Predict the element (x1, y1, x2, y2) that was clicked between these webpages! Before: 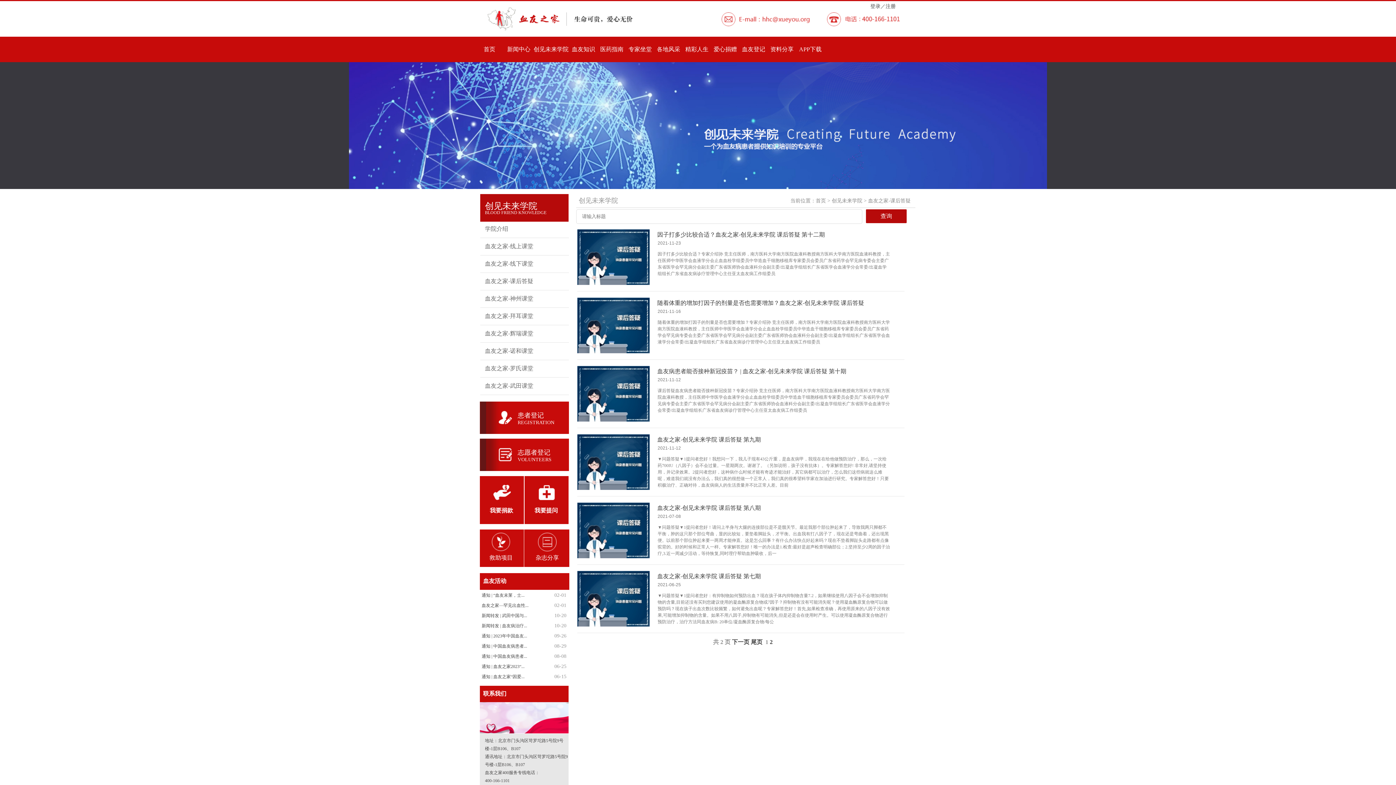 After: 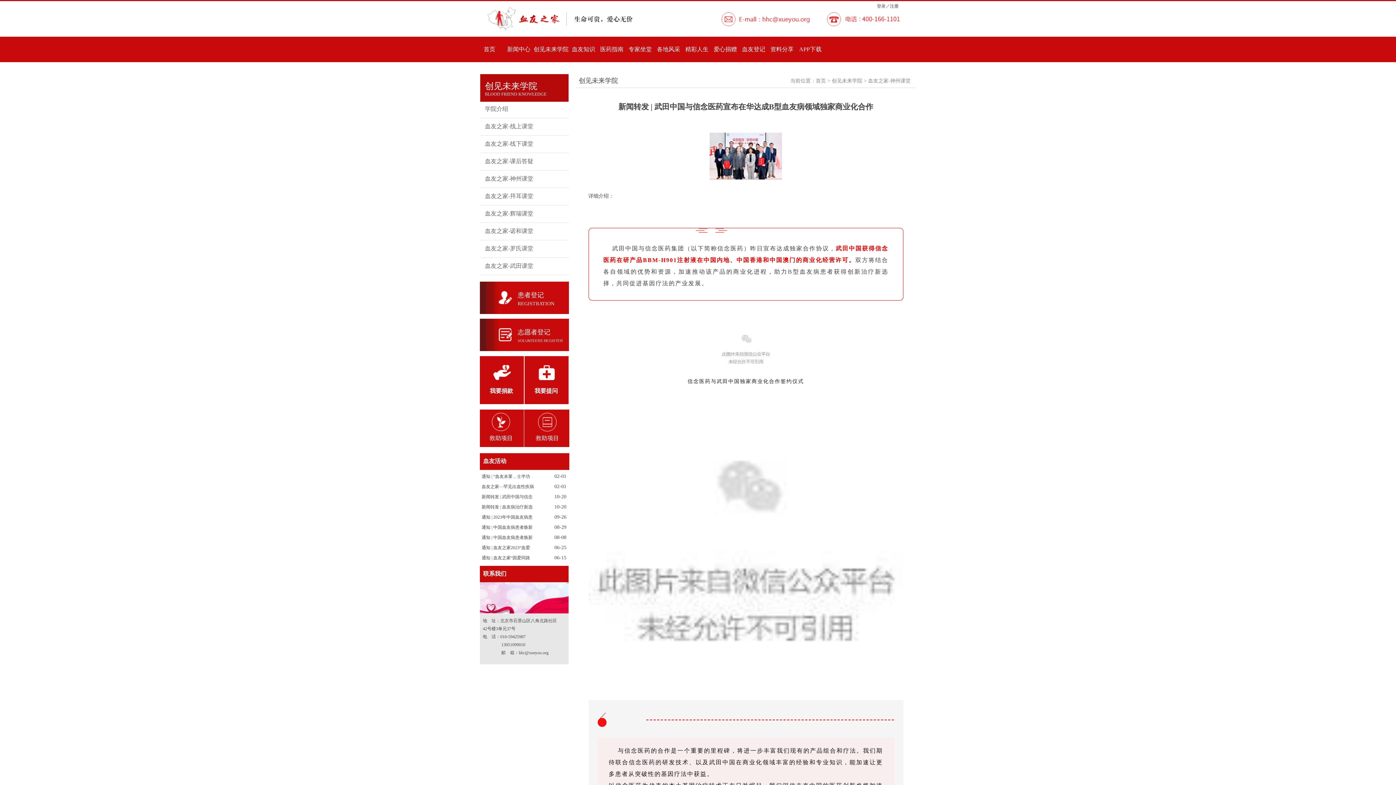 Action: bbox: (481, 613, 527, 618) label: 新闻转发 | 武田中国与...